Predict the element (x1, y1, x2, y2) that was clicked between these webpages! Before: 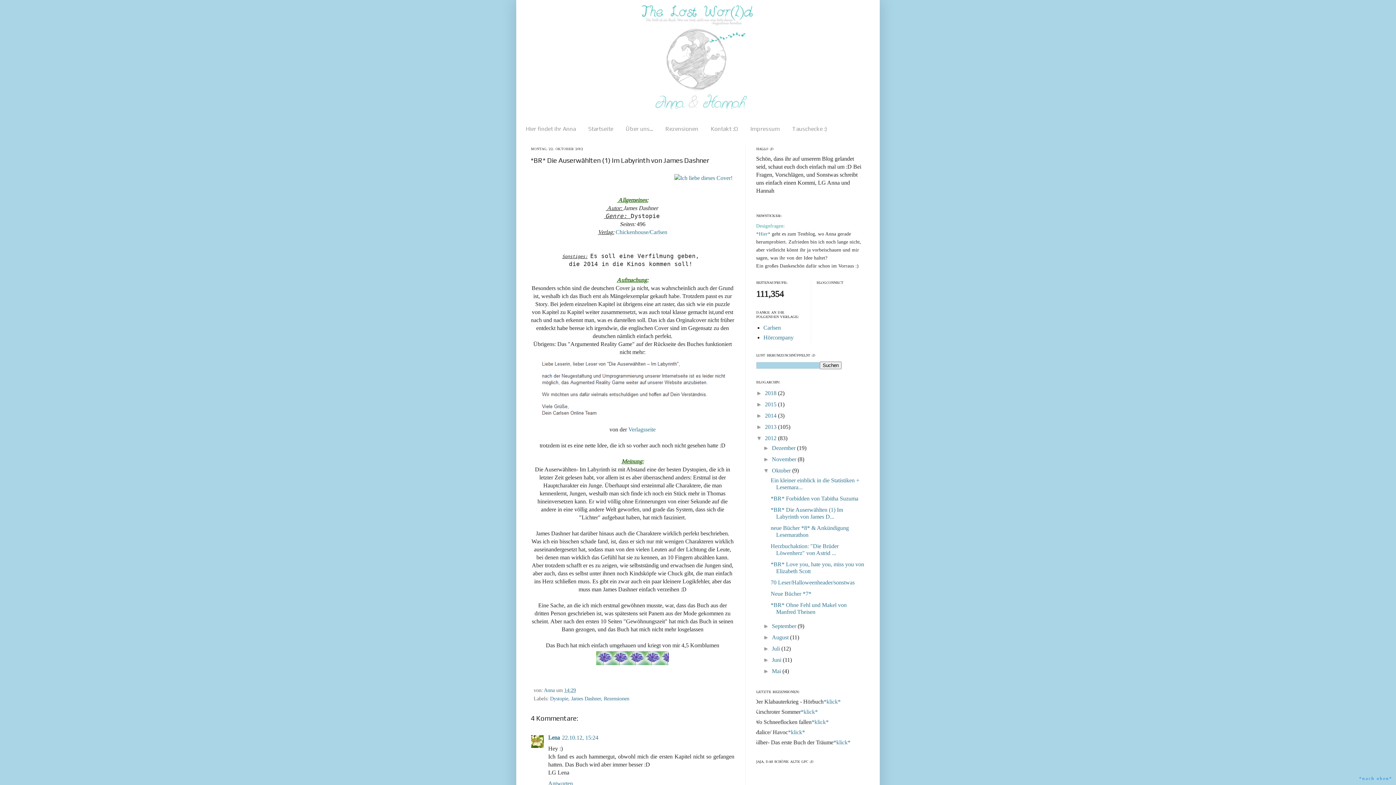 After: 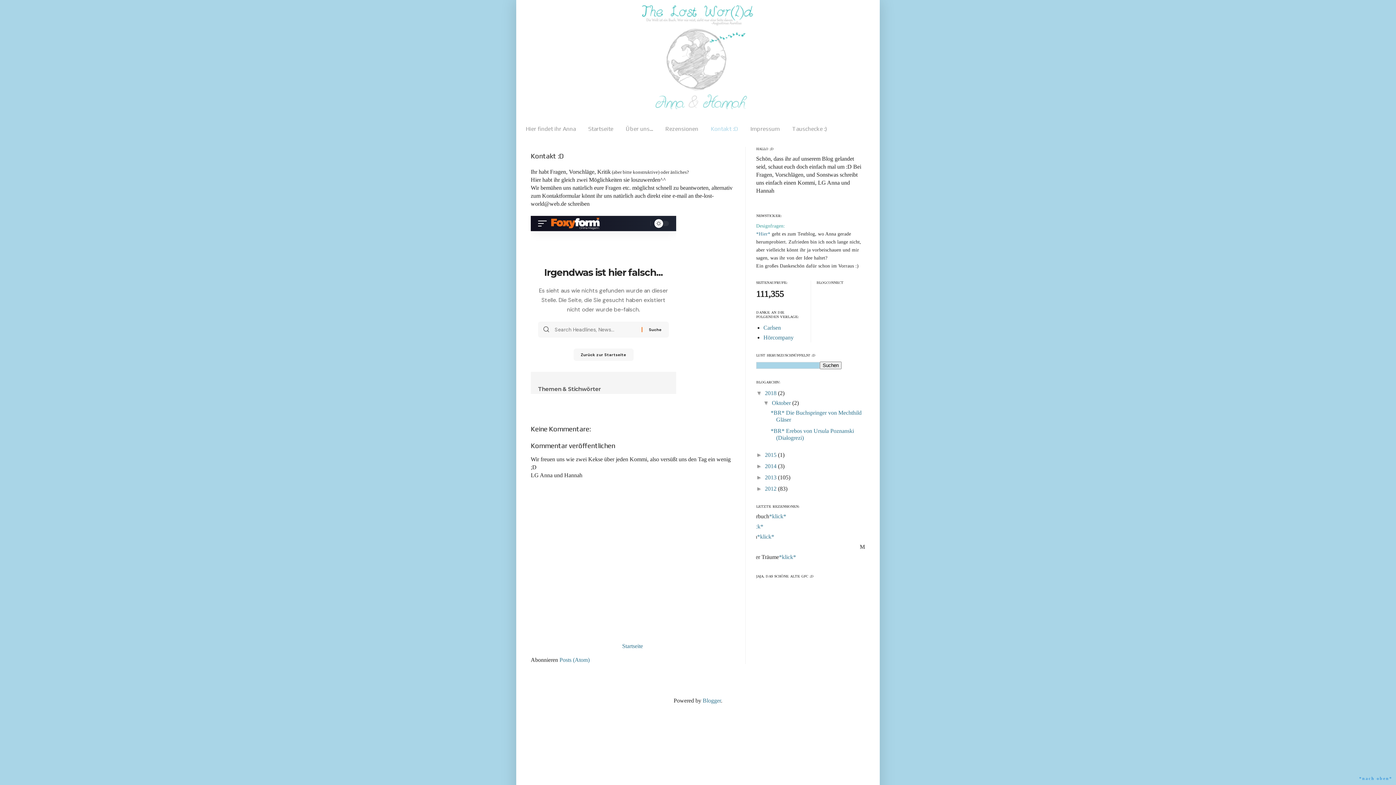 Action: label: Kontakt :D bbox: (704, 121, 744, 135)